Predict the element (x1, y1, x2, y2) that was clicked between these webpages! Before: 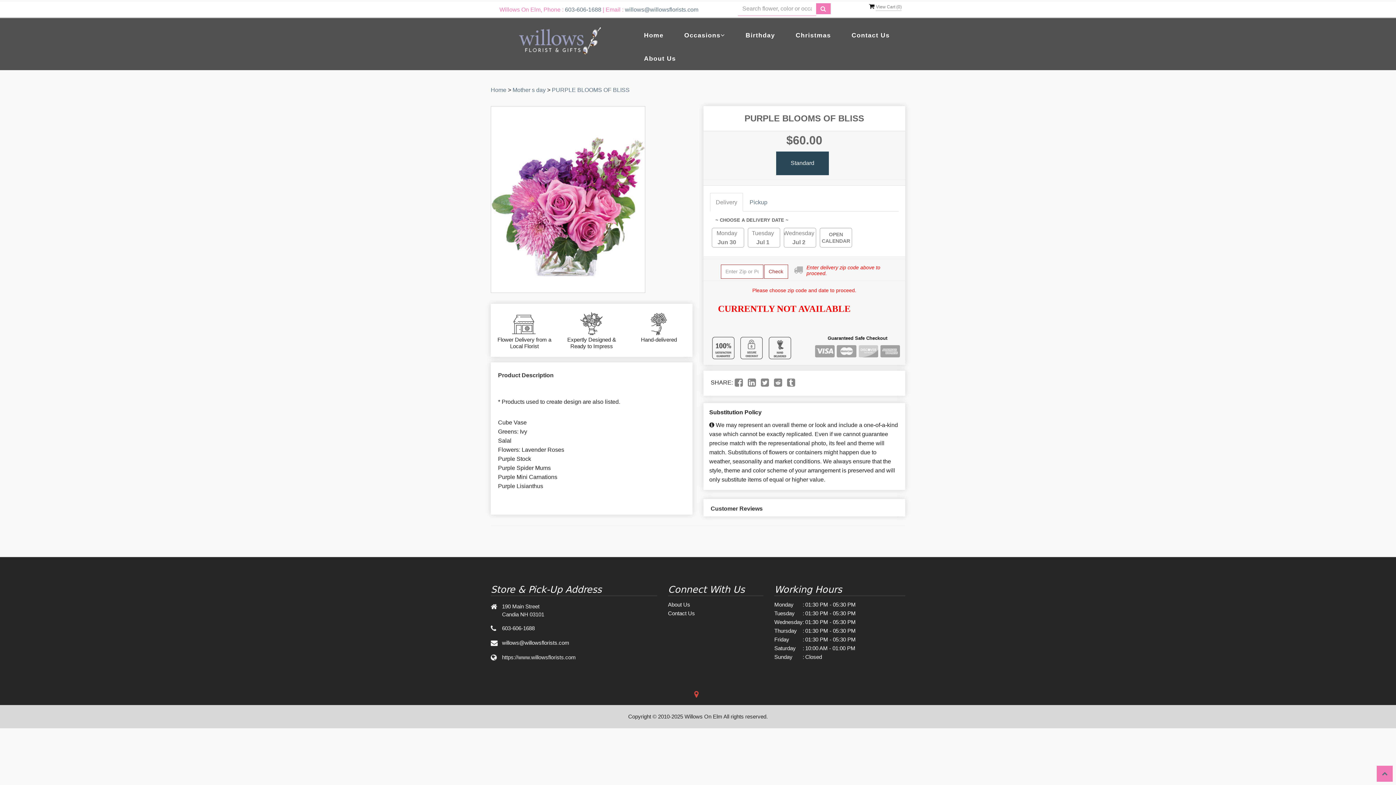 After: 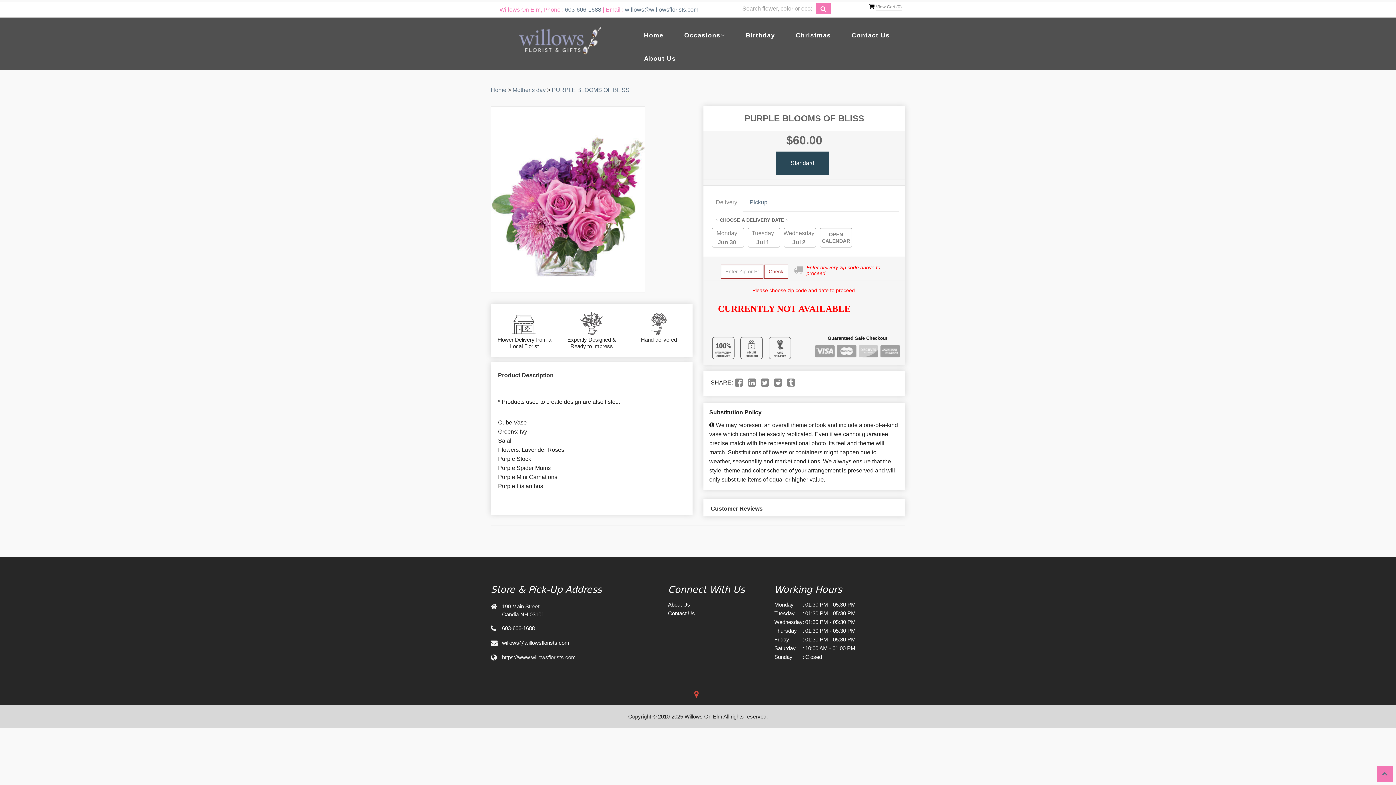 Action: bbox: (774, 381, 782, 387)